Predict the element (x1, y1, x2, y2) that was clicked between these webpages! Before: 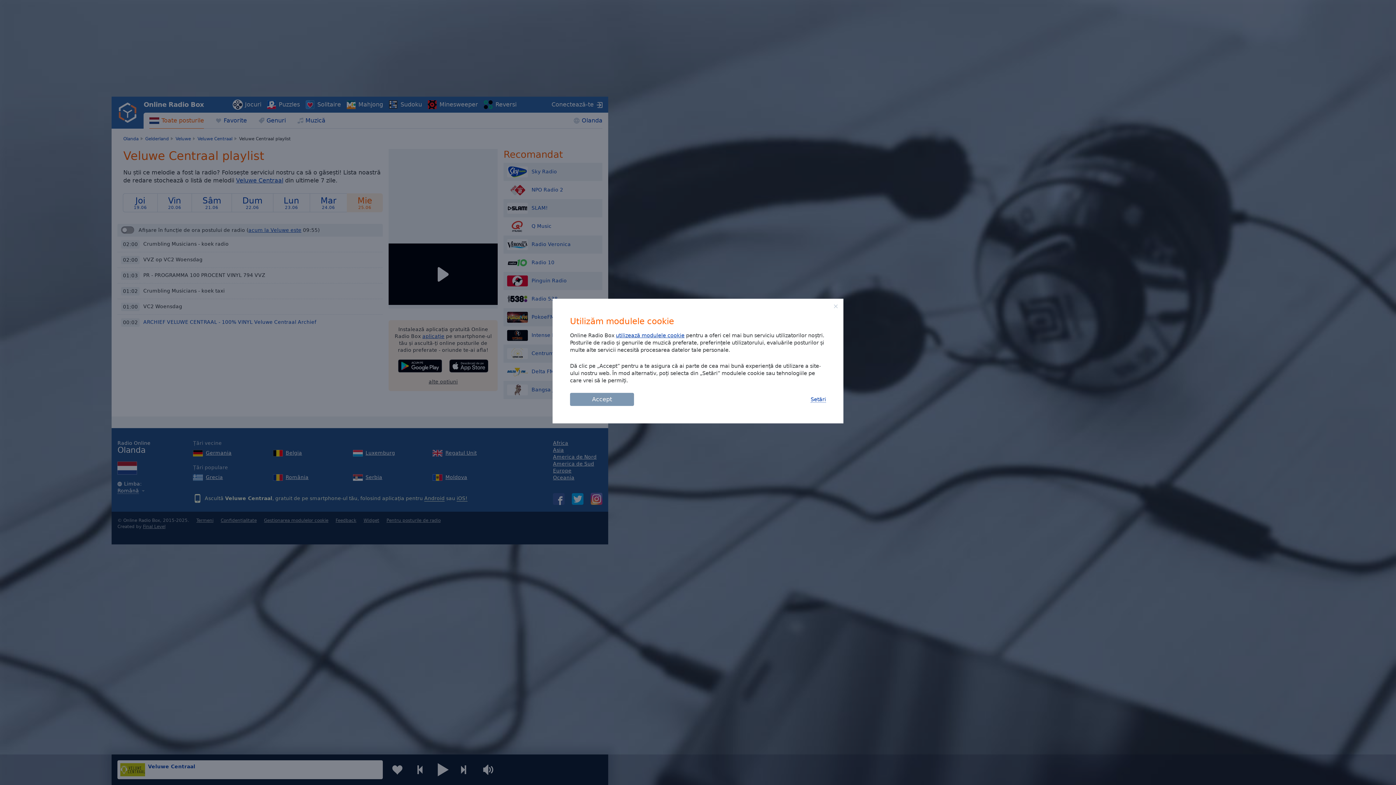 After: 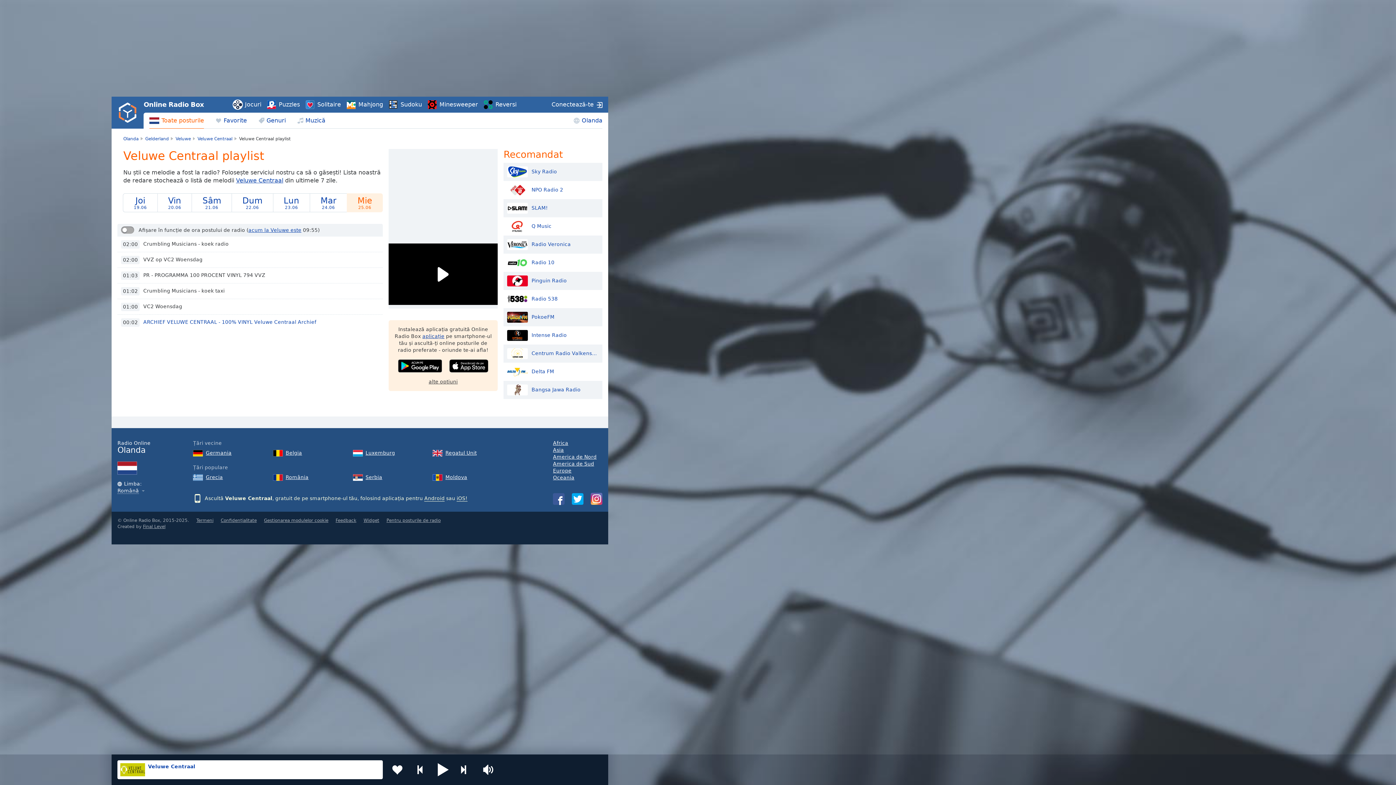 Action: label: Close bbox: (834, 304, 837, 308)